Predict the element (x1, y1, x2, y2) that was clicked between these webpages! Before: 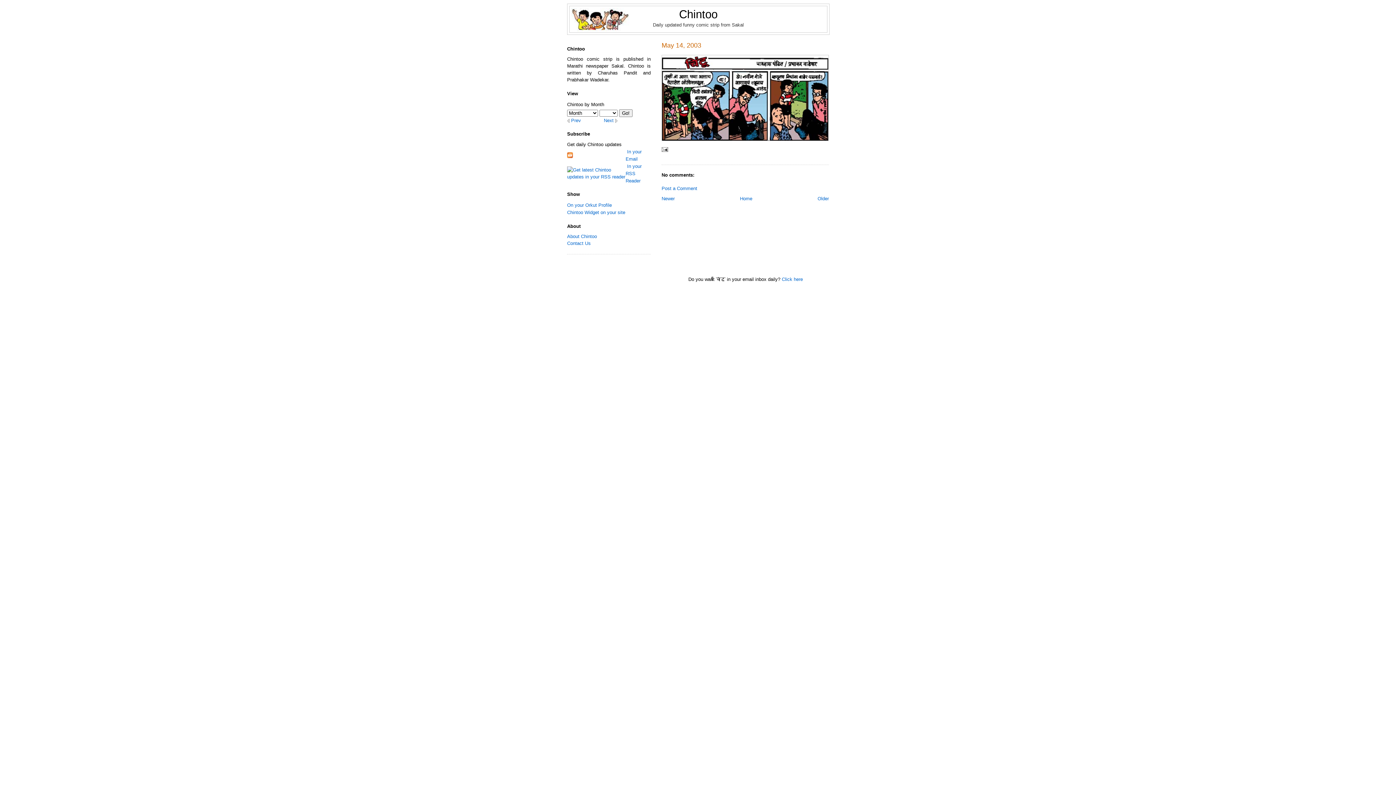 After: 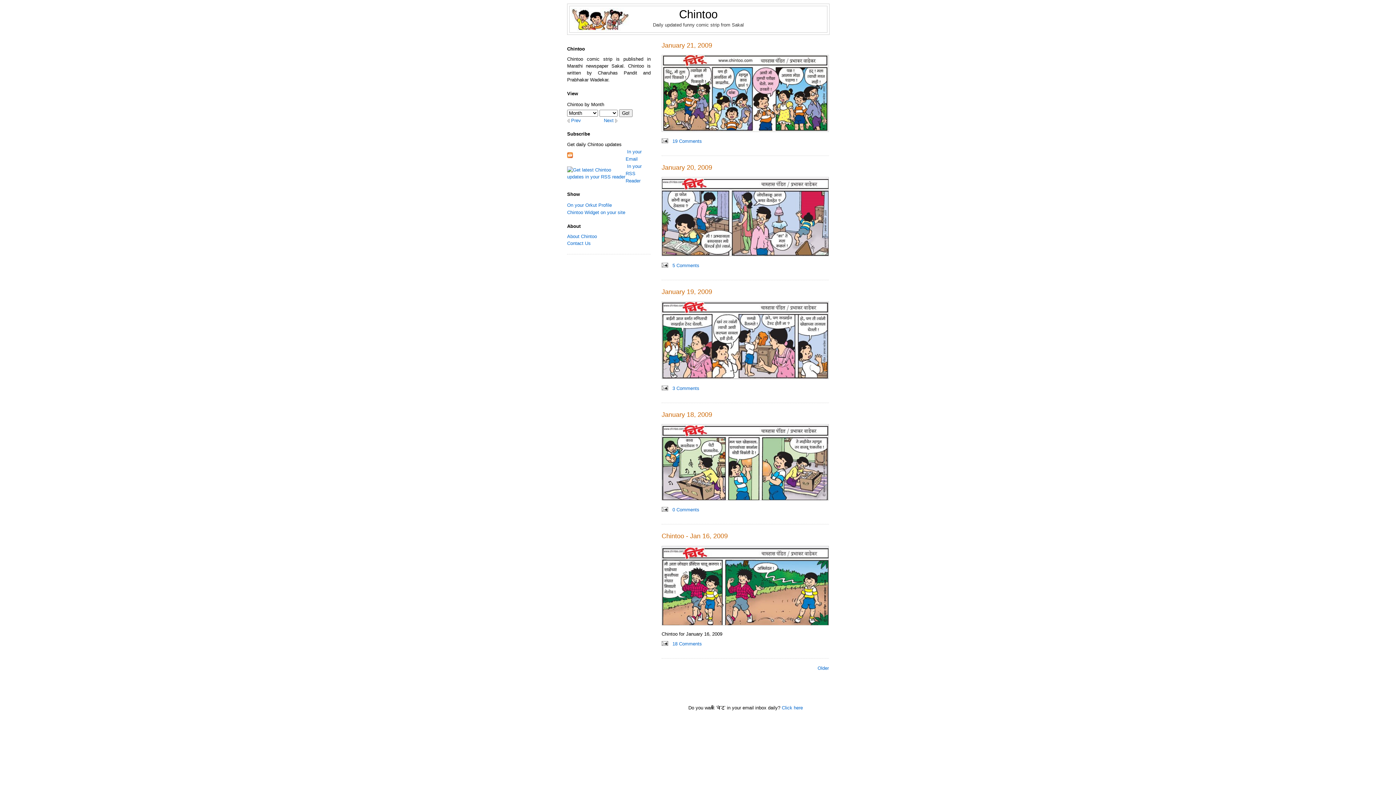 Action: label: Chintoo bbox: (679, 8, 717, 20)